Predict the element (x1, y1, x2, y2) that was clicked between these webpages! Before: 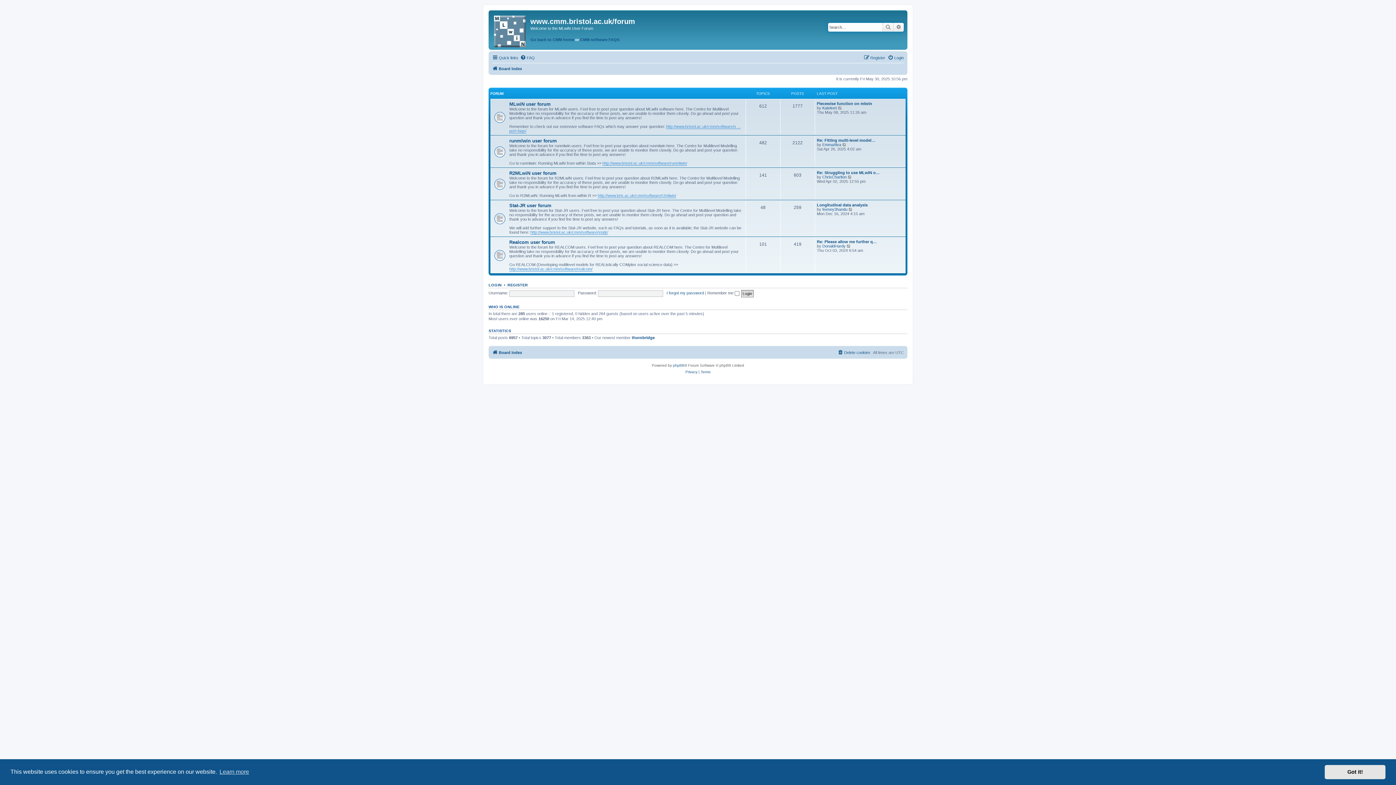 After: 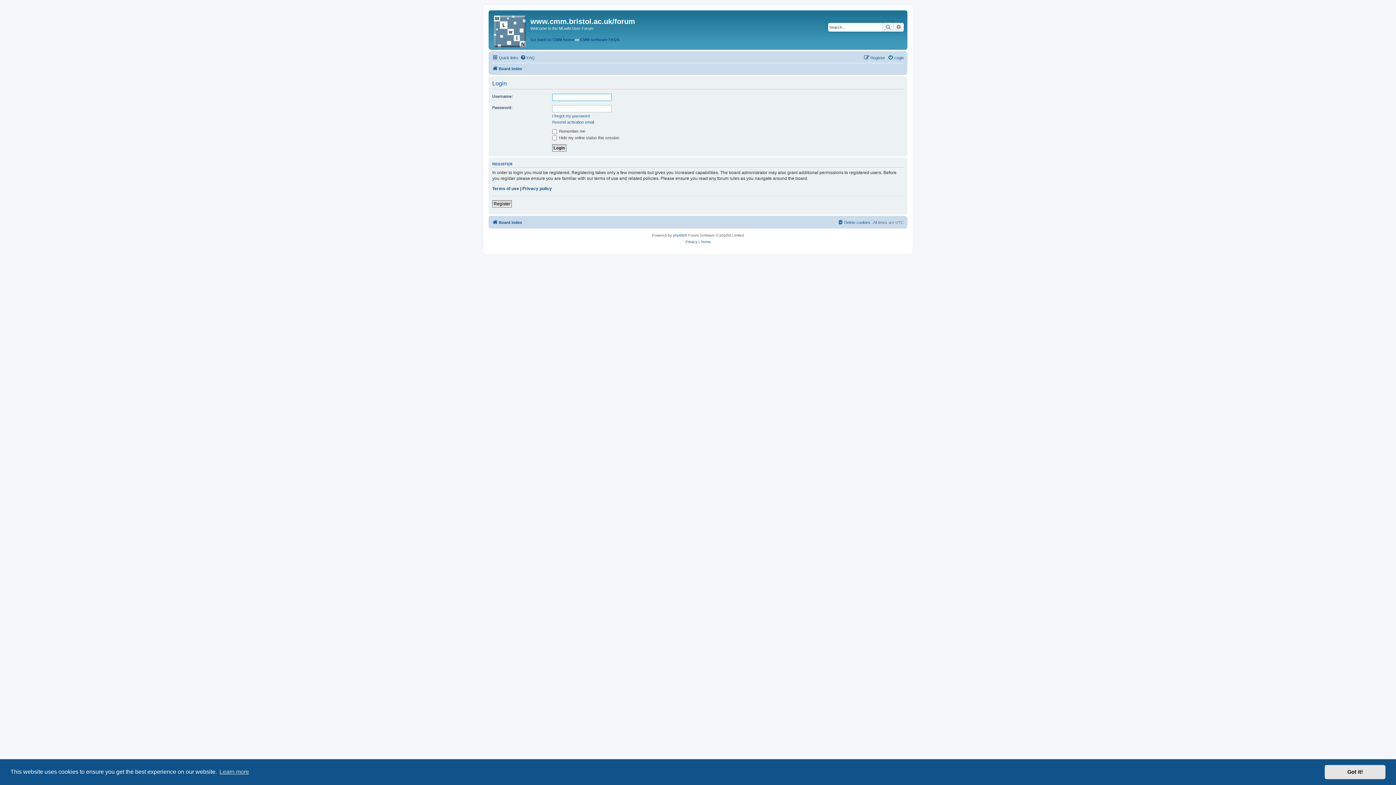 Action: label: LOGIN bbox: (488, 282, 501, 287)